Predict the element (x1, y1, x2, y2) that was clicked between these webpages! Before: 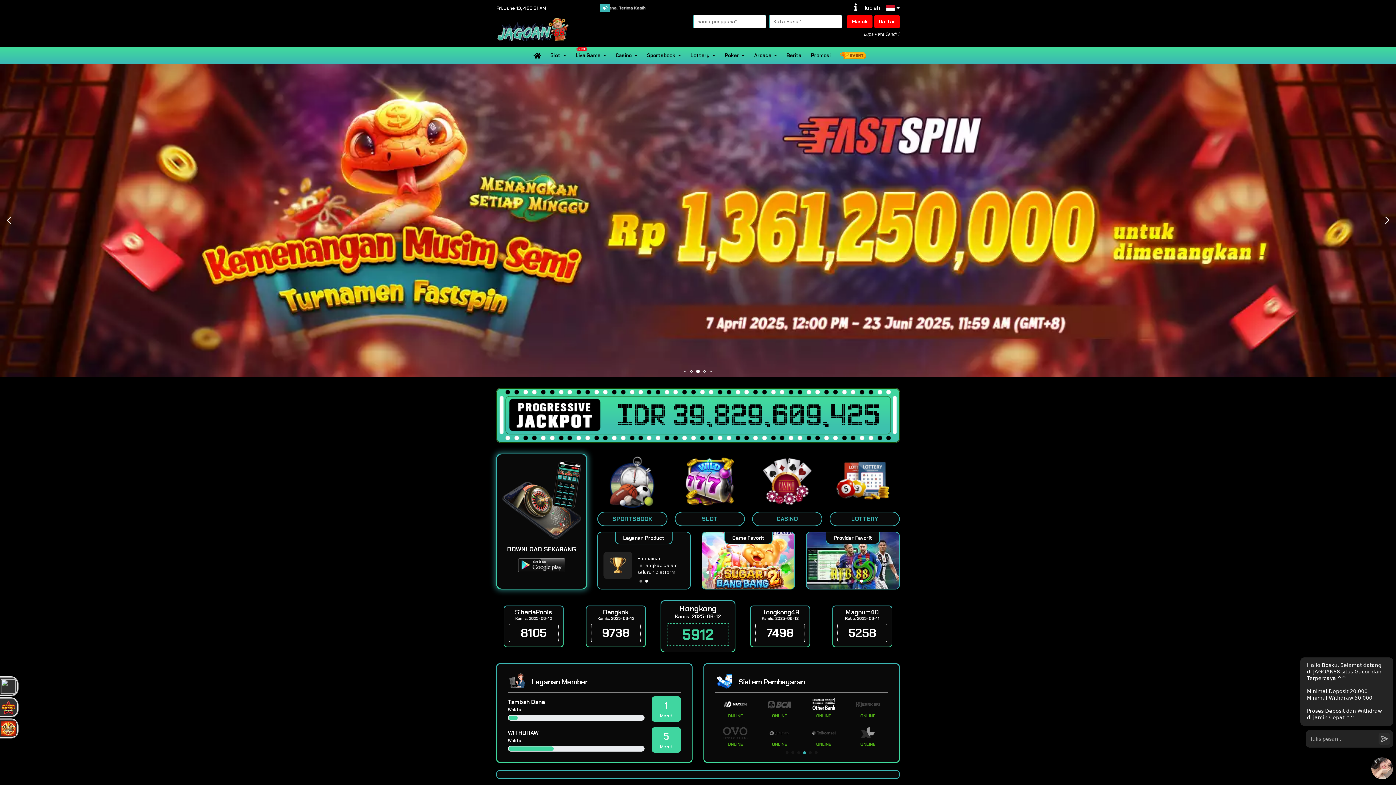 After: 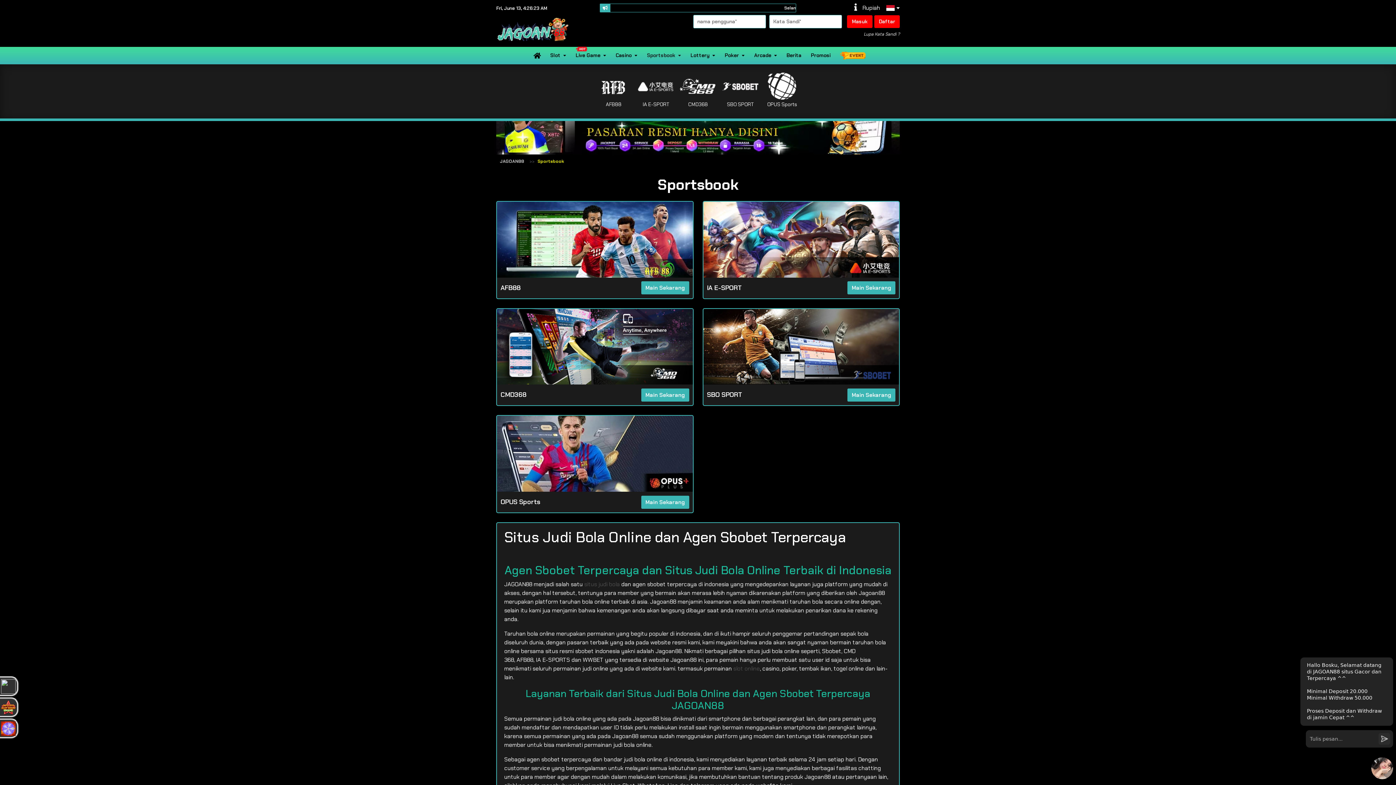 Action: label: Sportsbook bbox: (642, 46, 686, 64)